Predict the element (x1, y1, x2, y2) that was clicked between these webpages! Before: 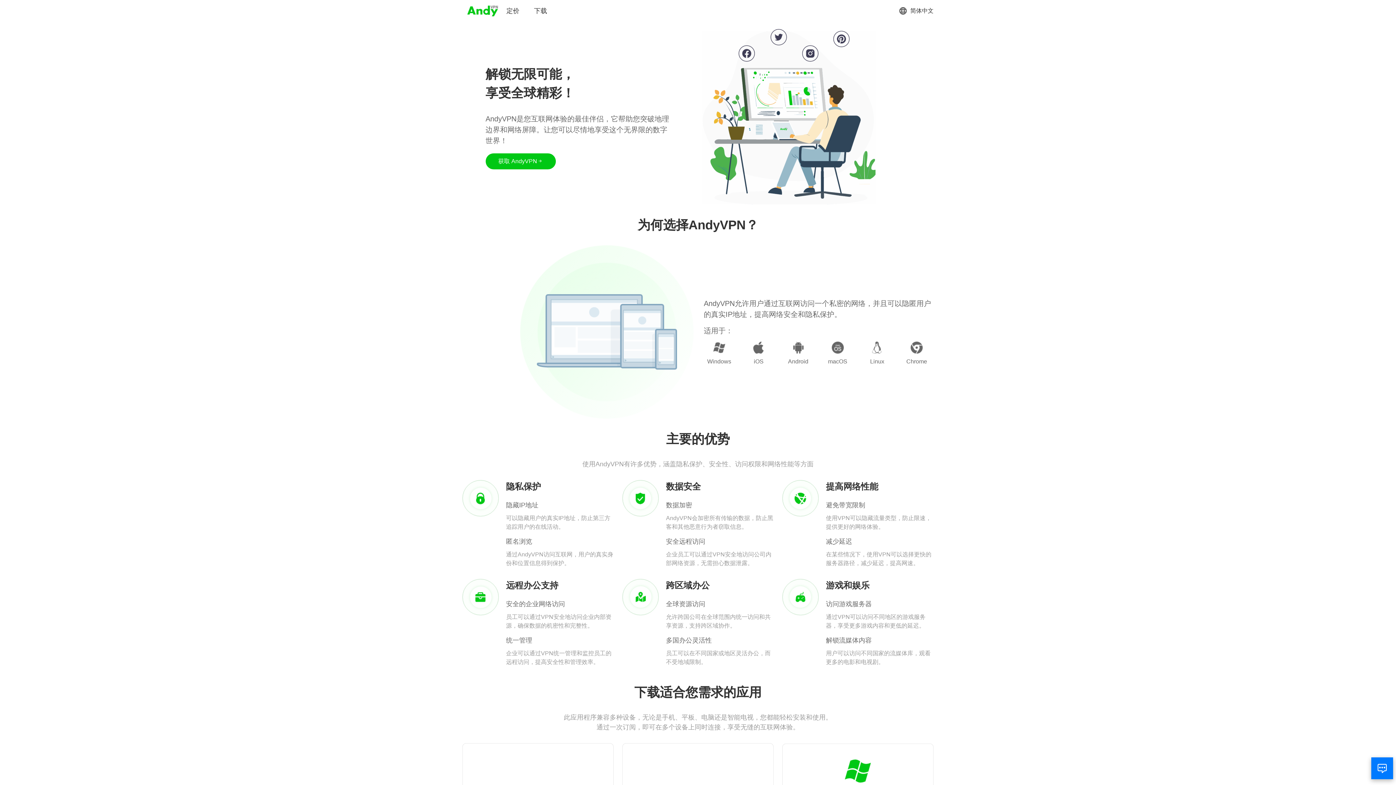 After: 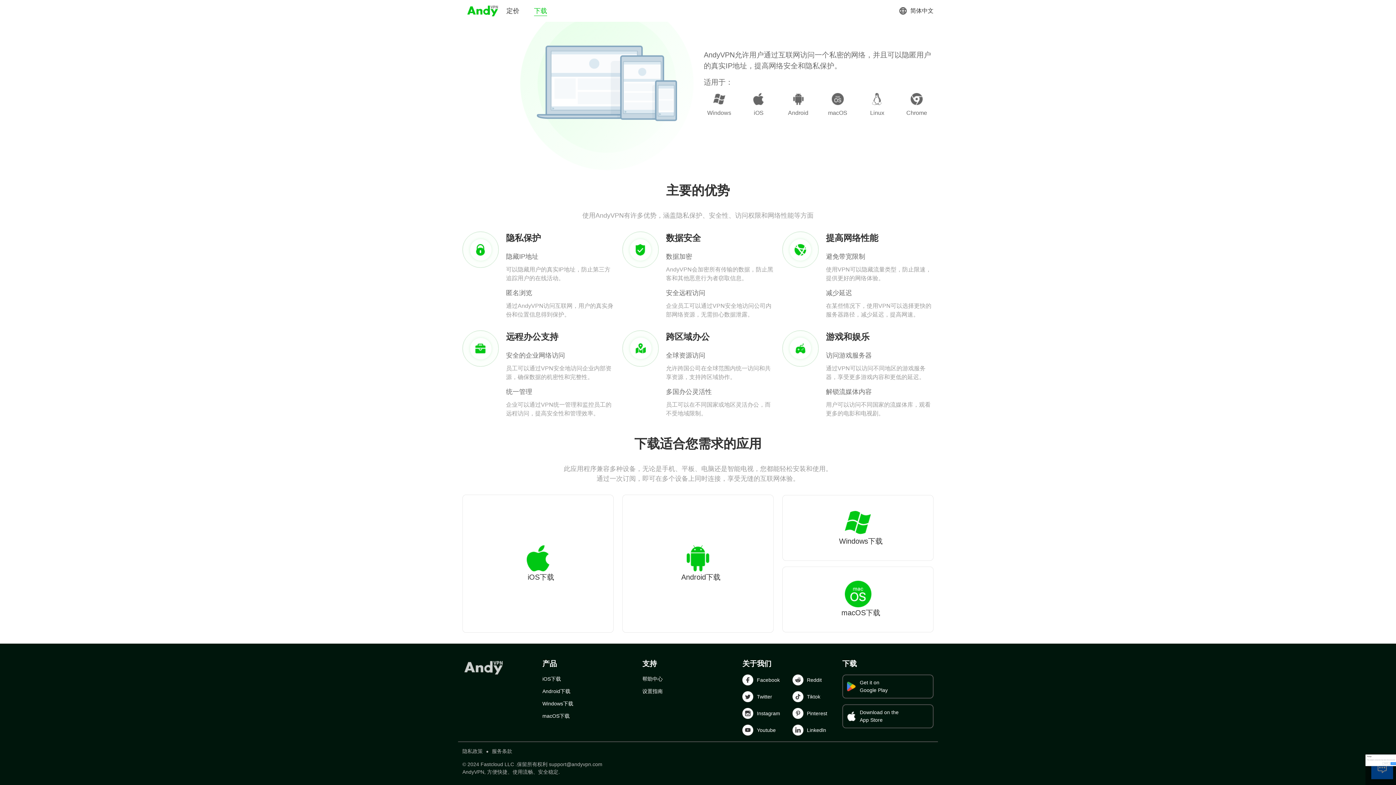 Action: bbox: (534, 6, 547, 15) label: 下载